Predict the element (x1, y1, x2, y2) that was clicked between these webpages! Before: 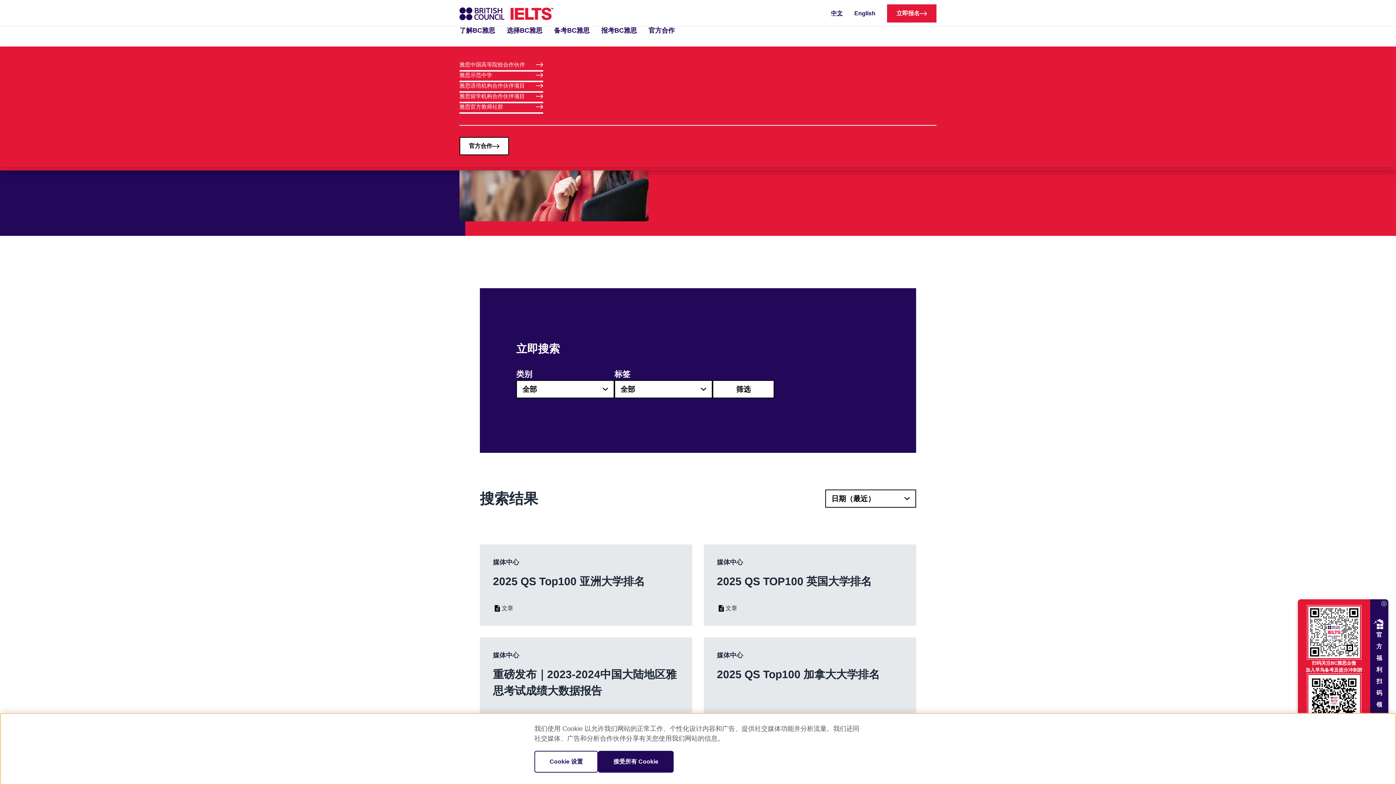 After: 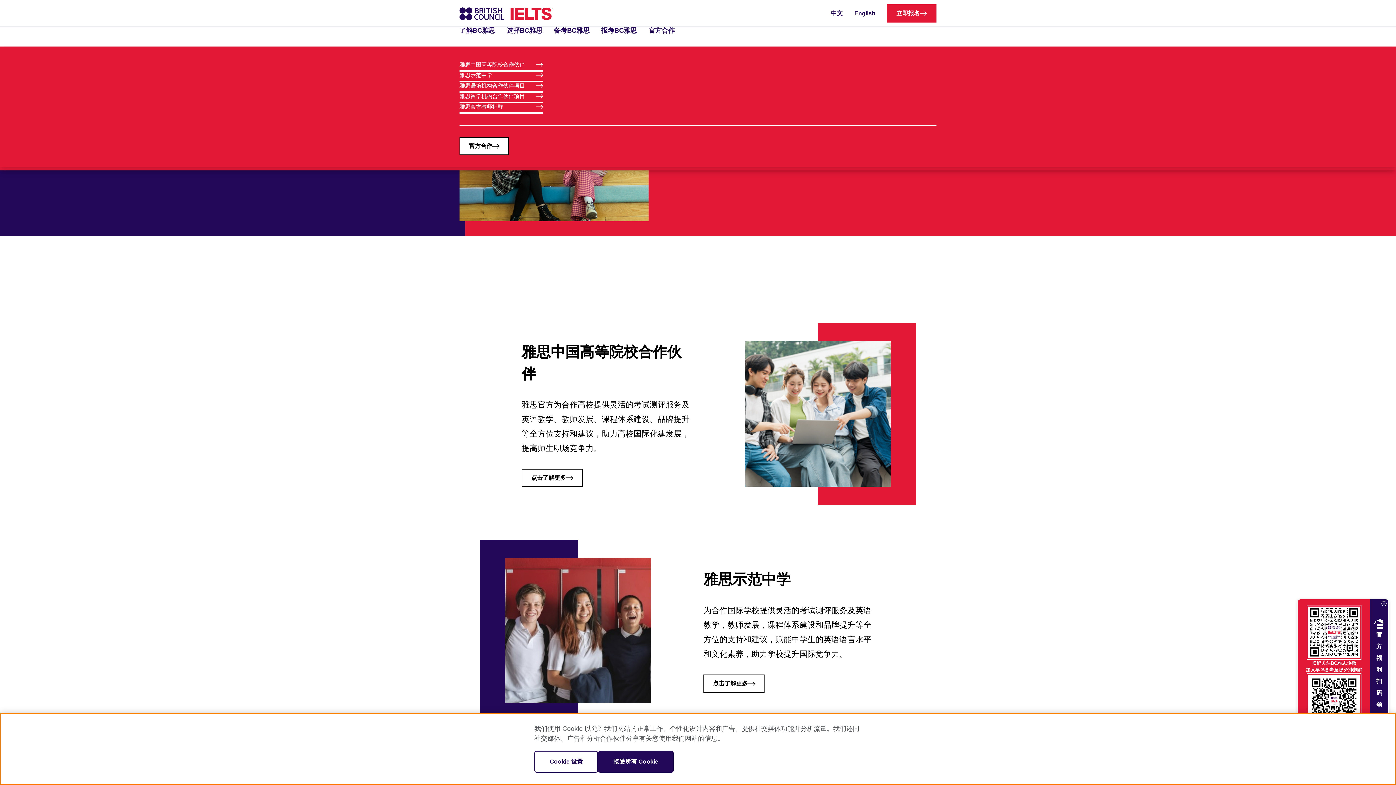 Action: bbox: (642, 20, 680, 40) label: 官方合作